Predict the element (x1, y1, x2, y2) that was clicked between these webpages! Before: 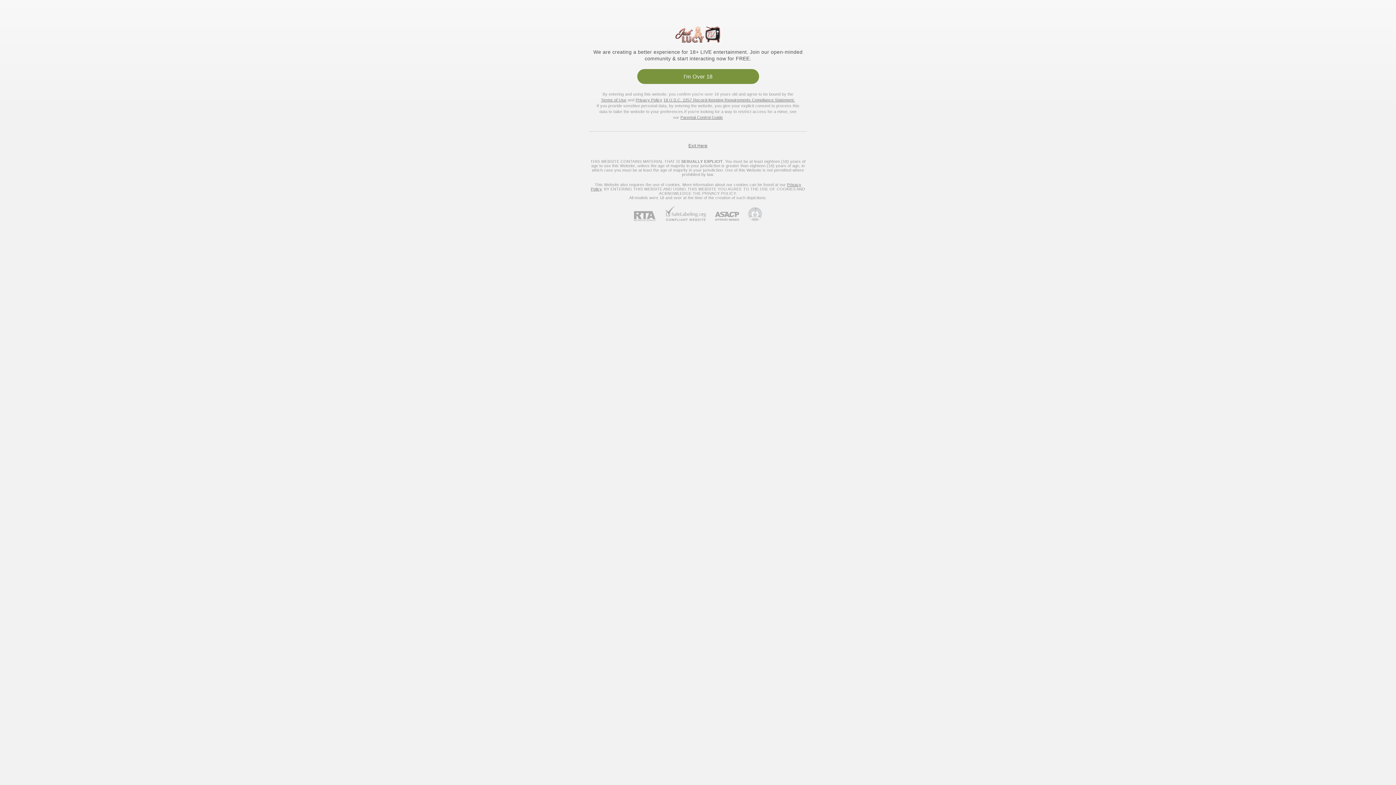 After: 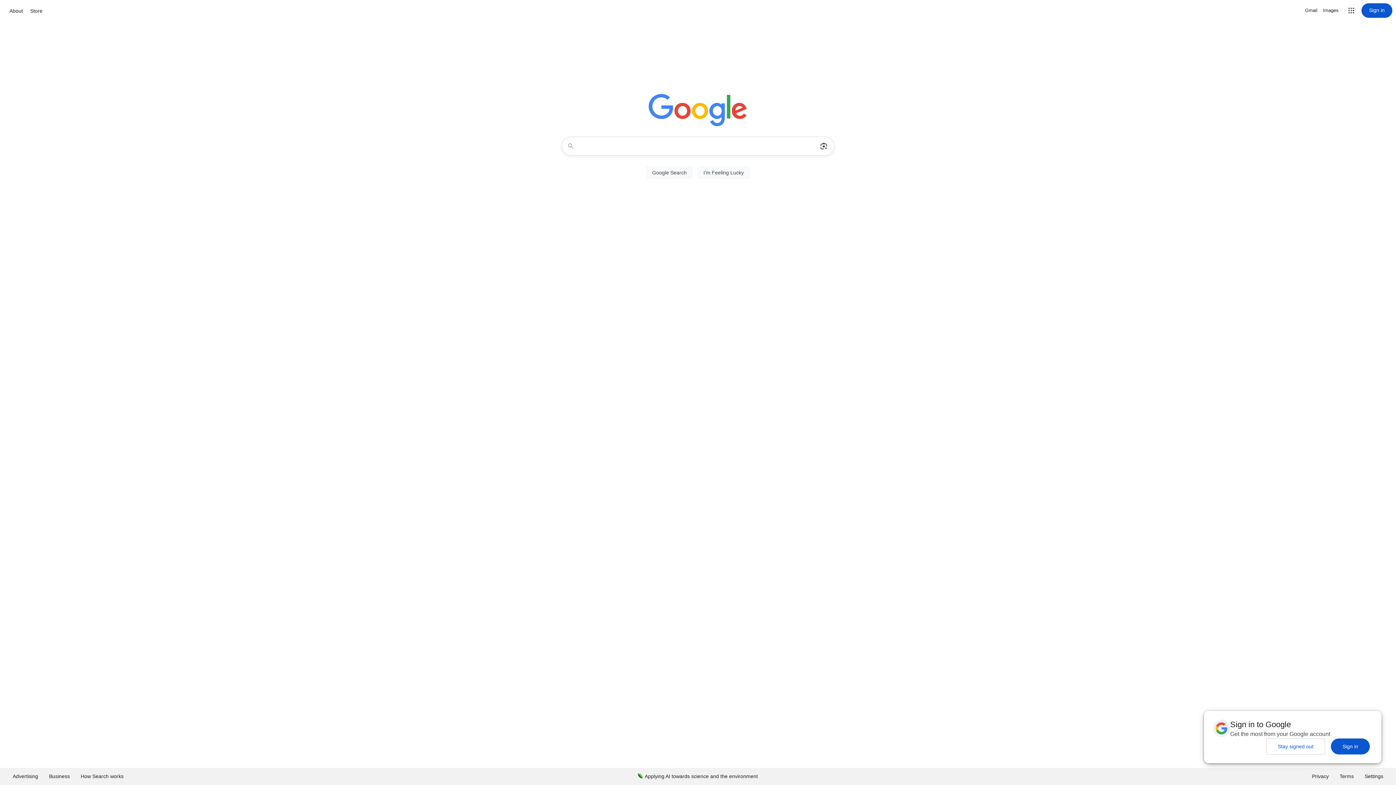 Action: label: Exit Here bbox: (688, 143, 707, 148)